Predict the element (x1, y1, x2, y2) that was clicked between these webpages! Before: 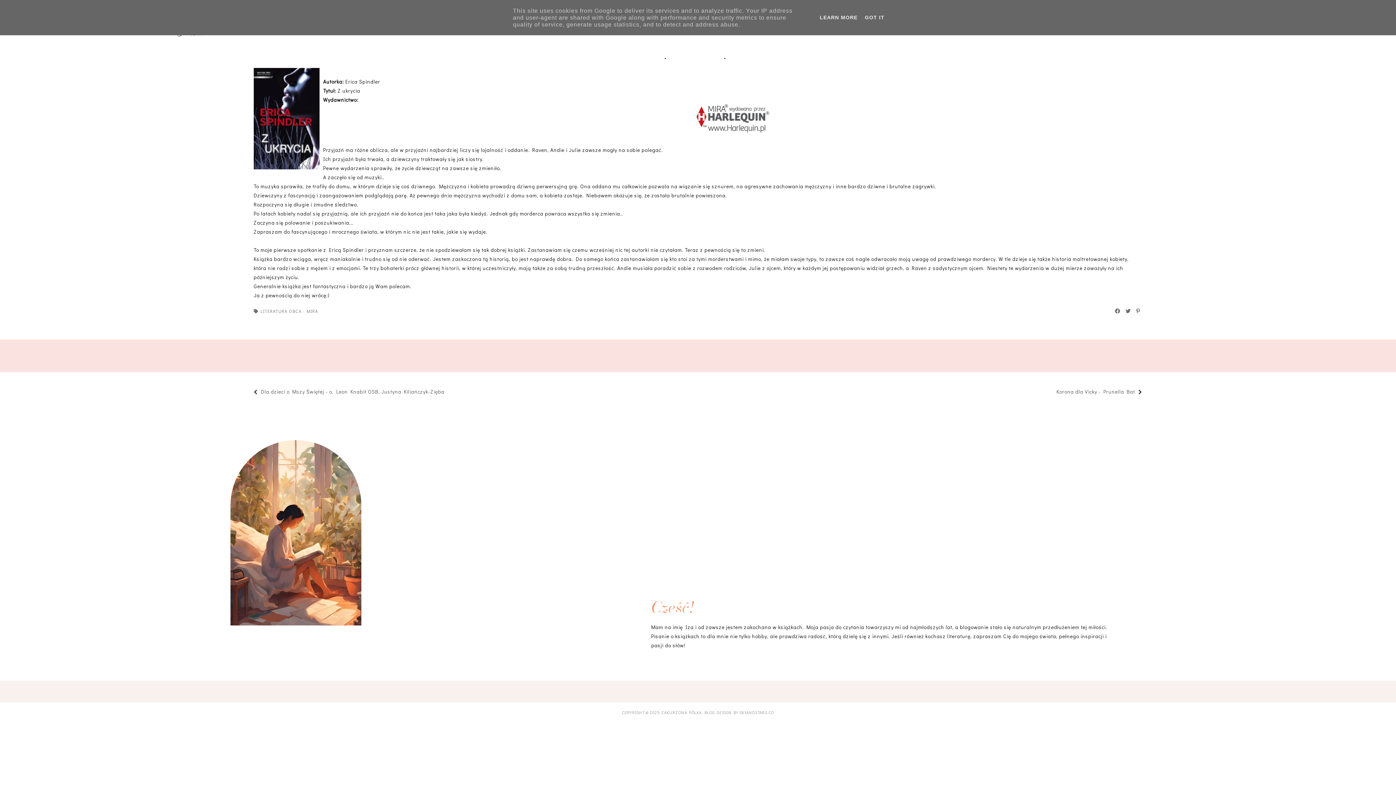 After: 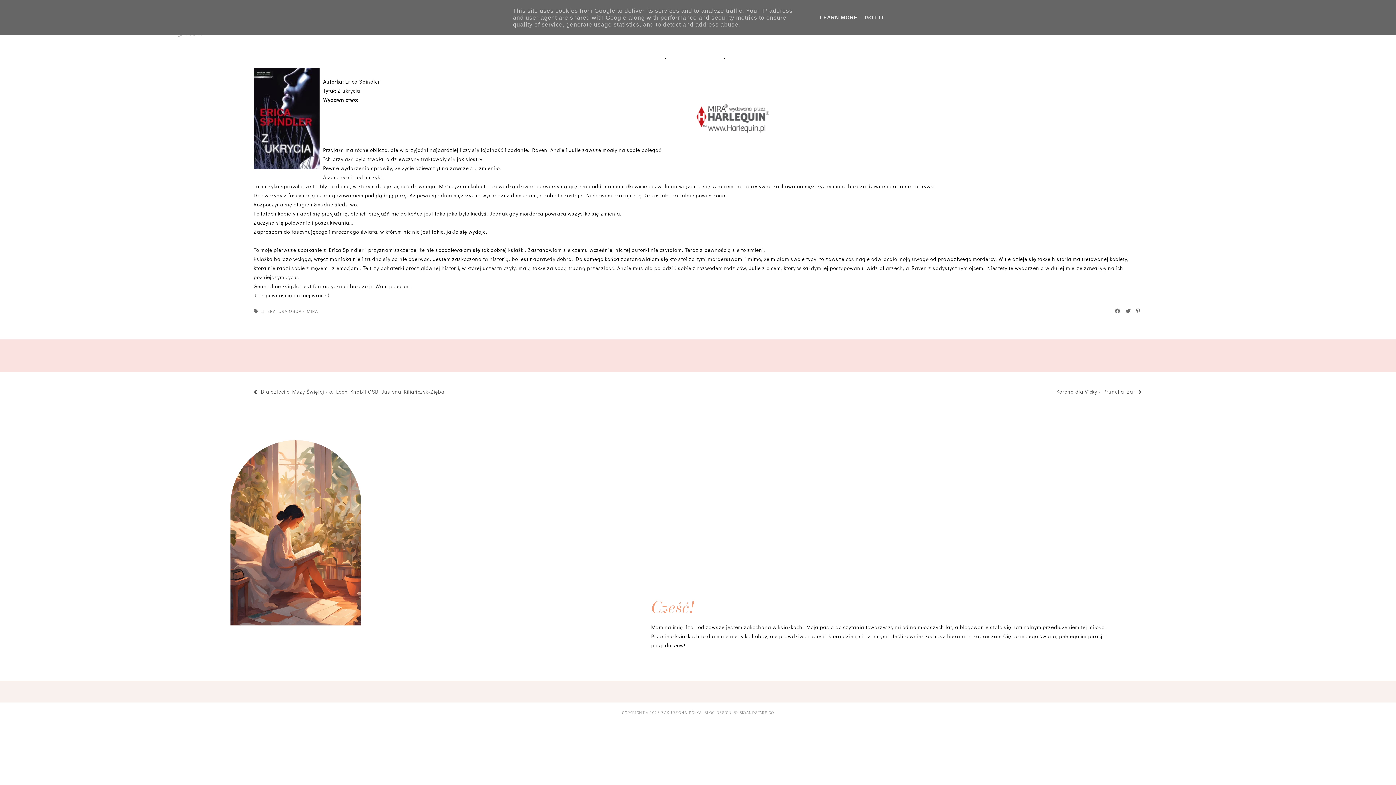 Action: bbox: (739, 710, 774, 715) label: SKYANDSTARS.CO